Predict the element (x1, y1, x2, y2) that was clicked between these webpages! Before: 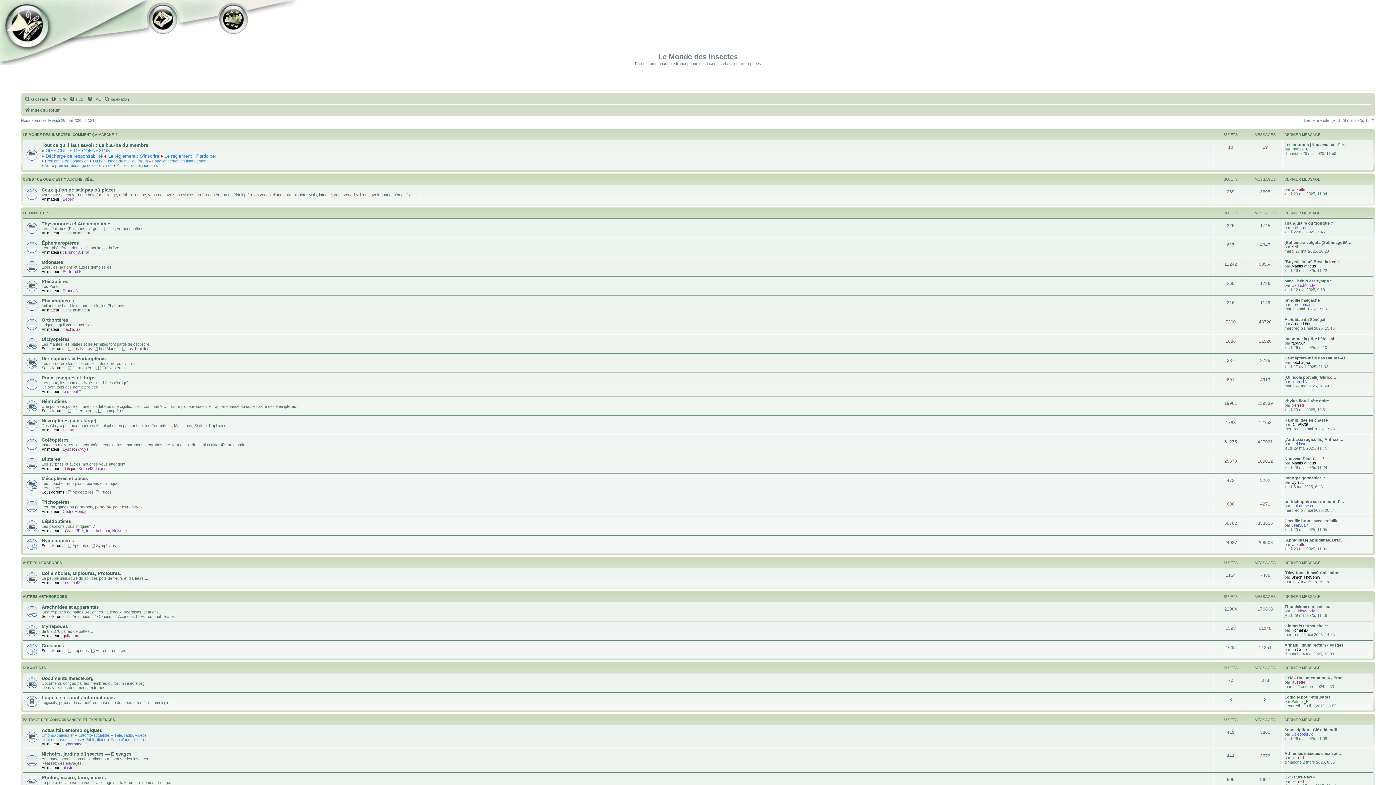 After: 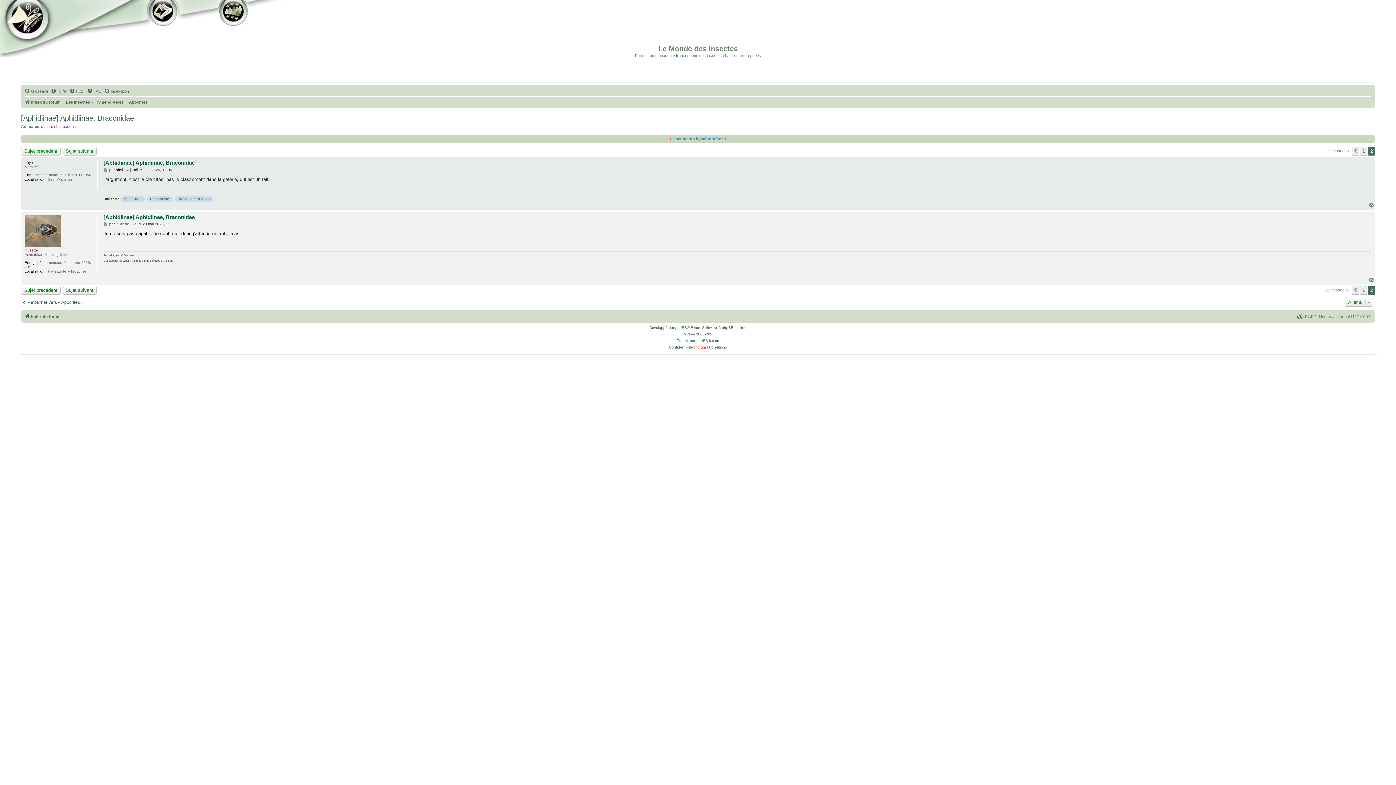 Action: label: [Aphidiinae] Aphidiinae, Brac… bbox: (1284, 538, 1345, 542)